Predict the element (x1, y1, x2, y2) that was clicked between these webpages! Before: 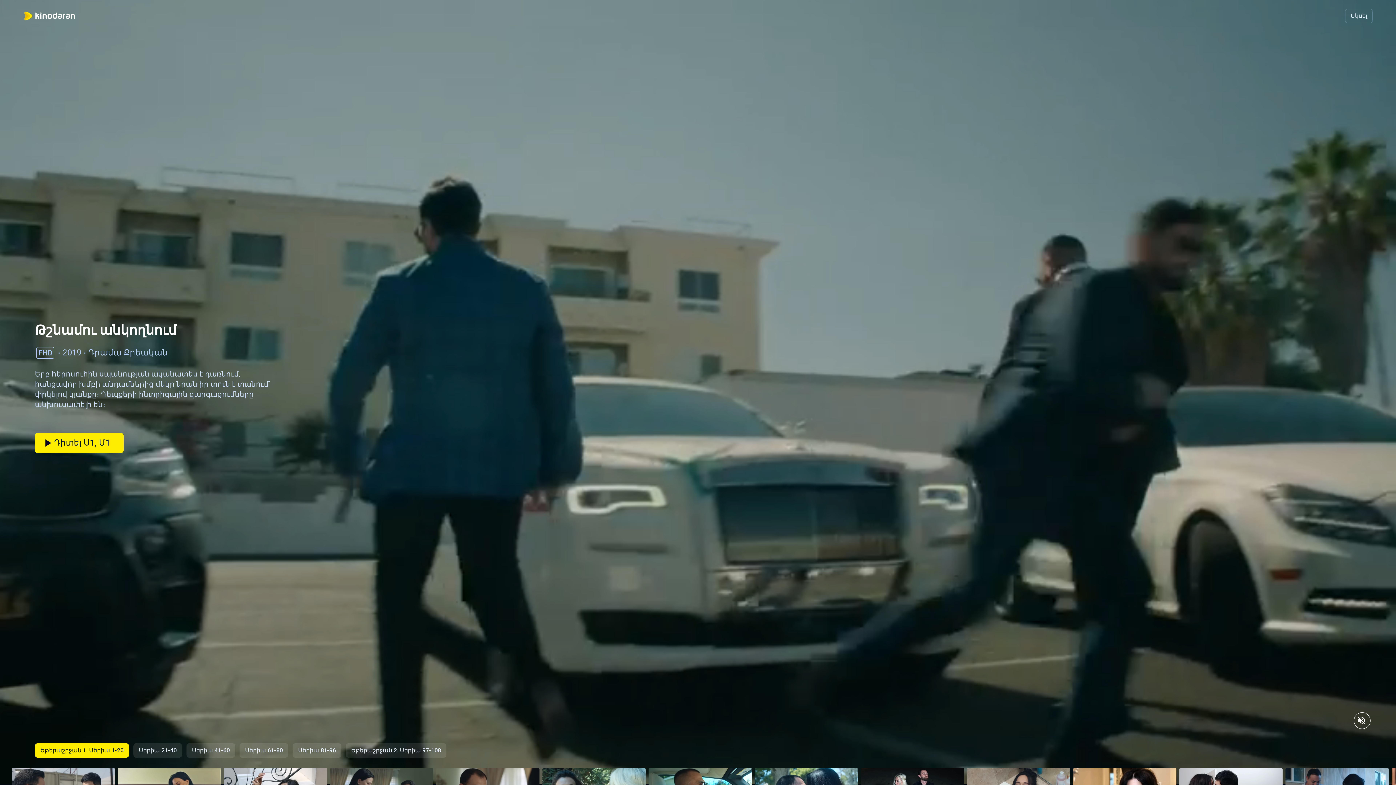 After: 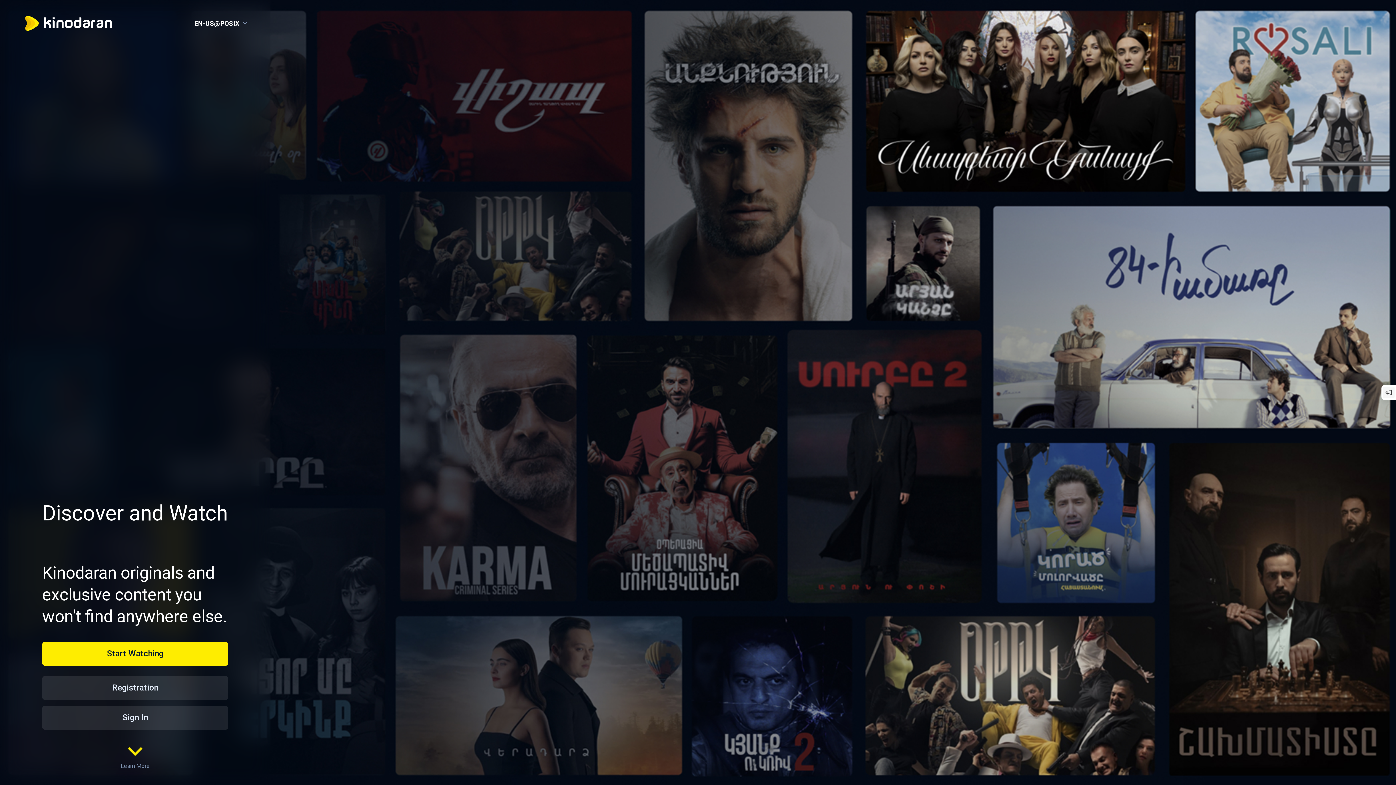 Action: label: Դիտել Ս1, Մ1 bbox: (34, 433, 123, 453)